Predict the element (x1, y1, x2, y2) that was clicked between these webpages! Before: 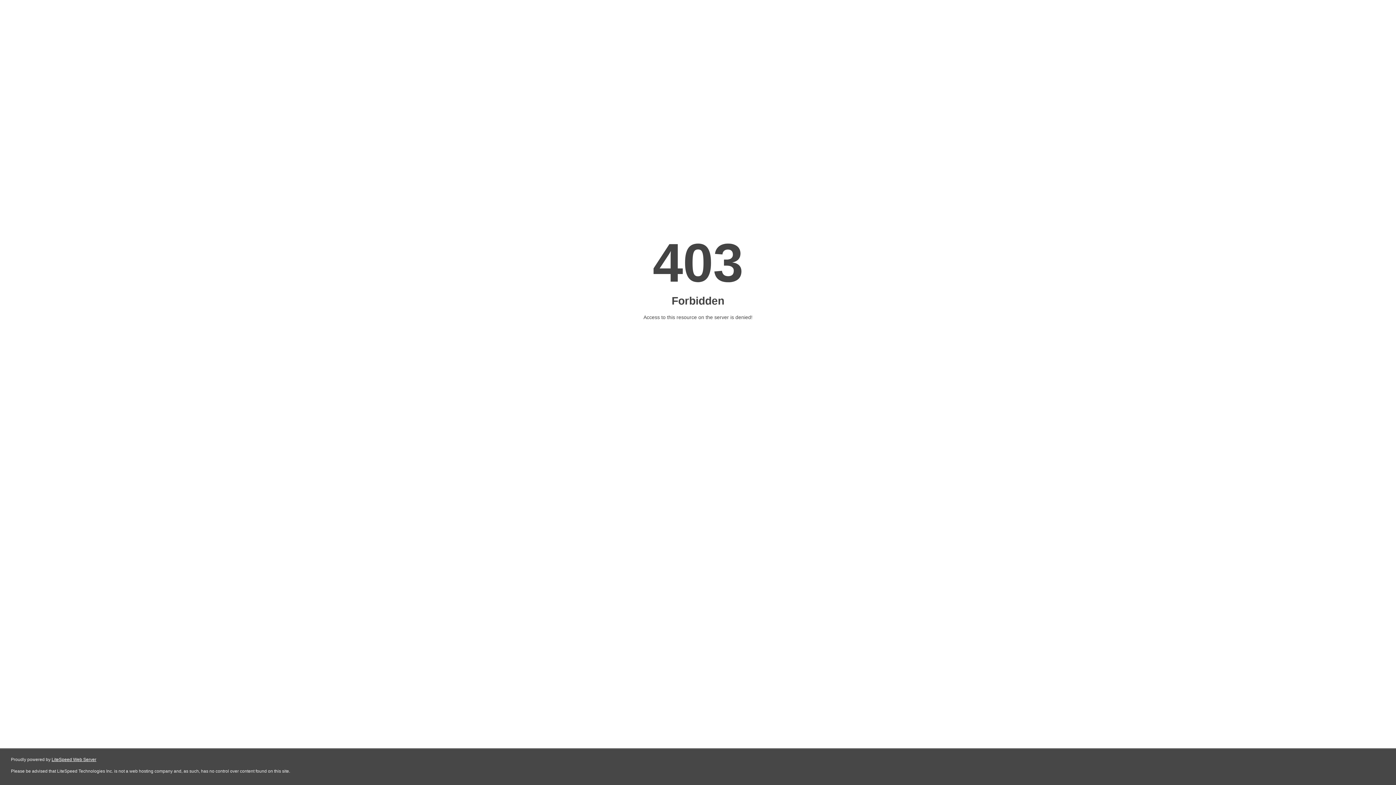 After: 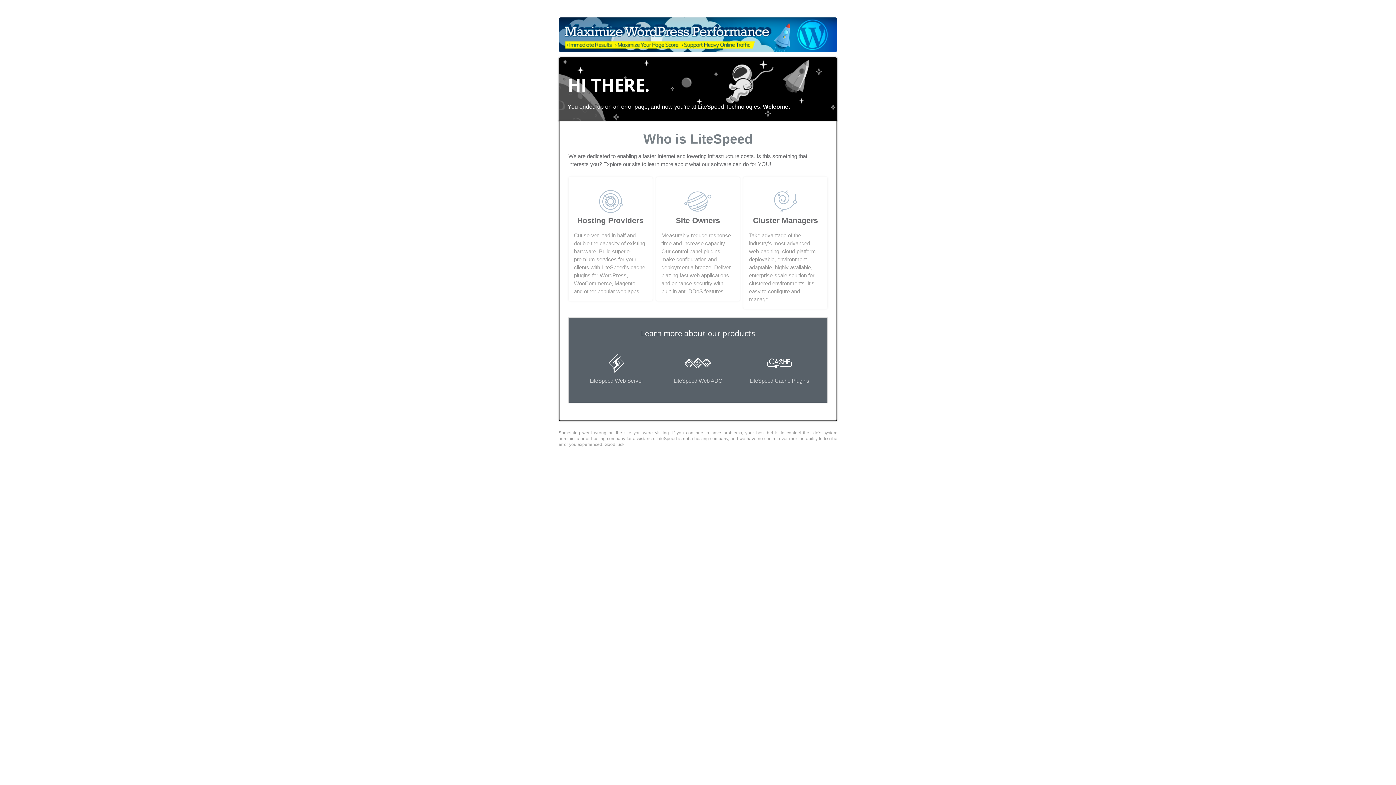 Action: label: LiteSpeed Web Server bbox: (51, 757, 96, 762)